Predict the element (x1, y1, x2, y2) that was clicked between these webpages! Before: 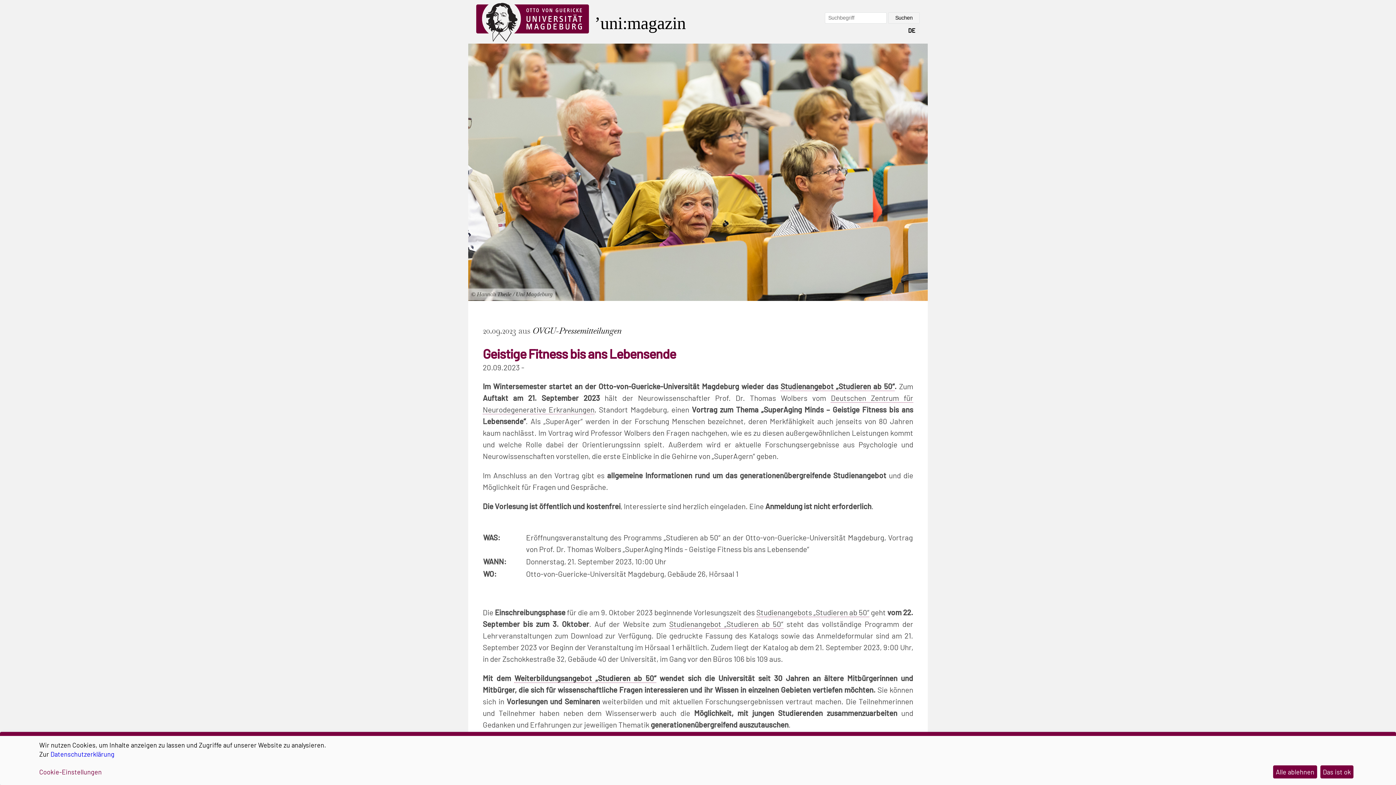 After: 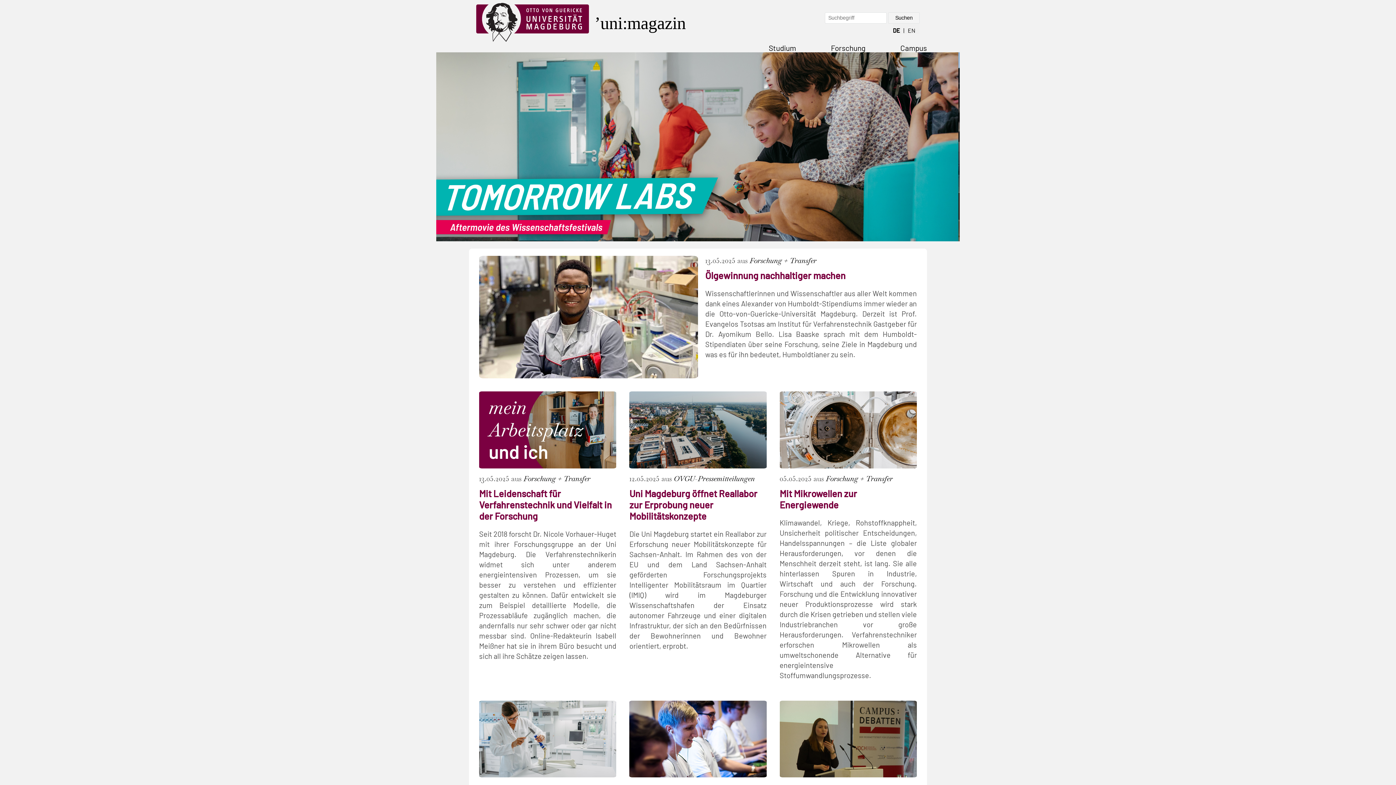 Action: bbox: (588, 13, 754, 33) label: uni:magazin